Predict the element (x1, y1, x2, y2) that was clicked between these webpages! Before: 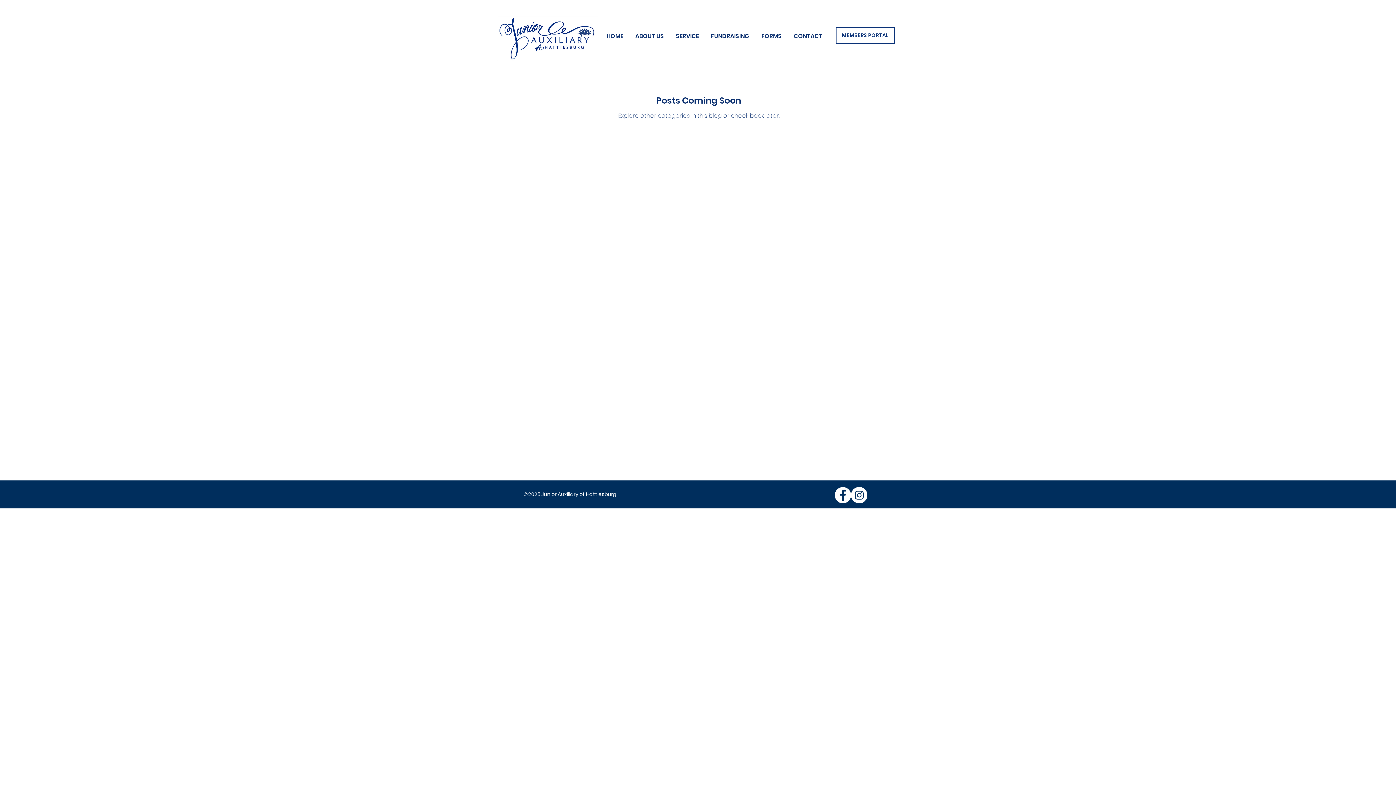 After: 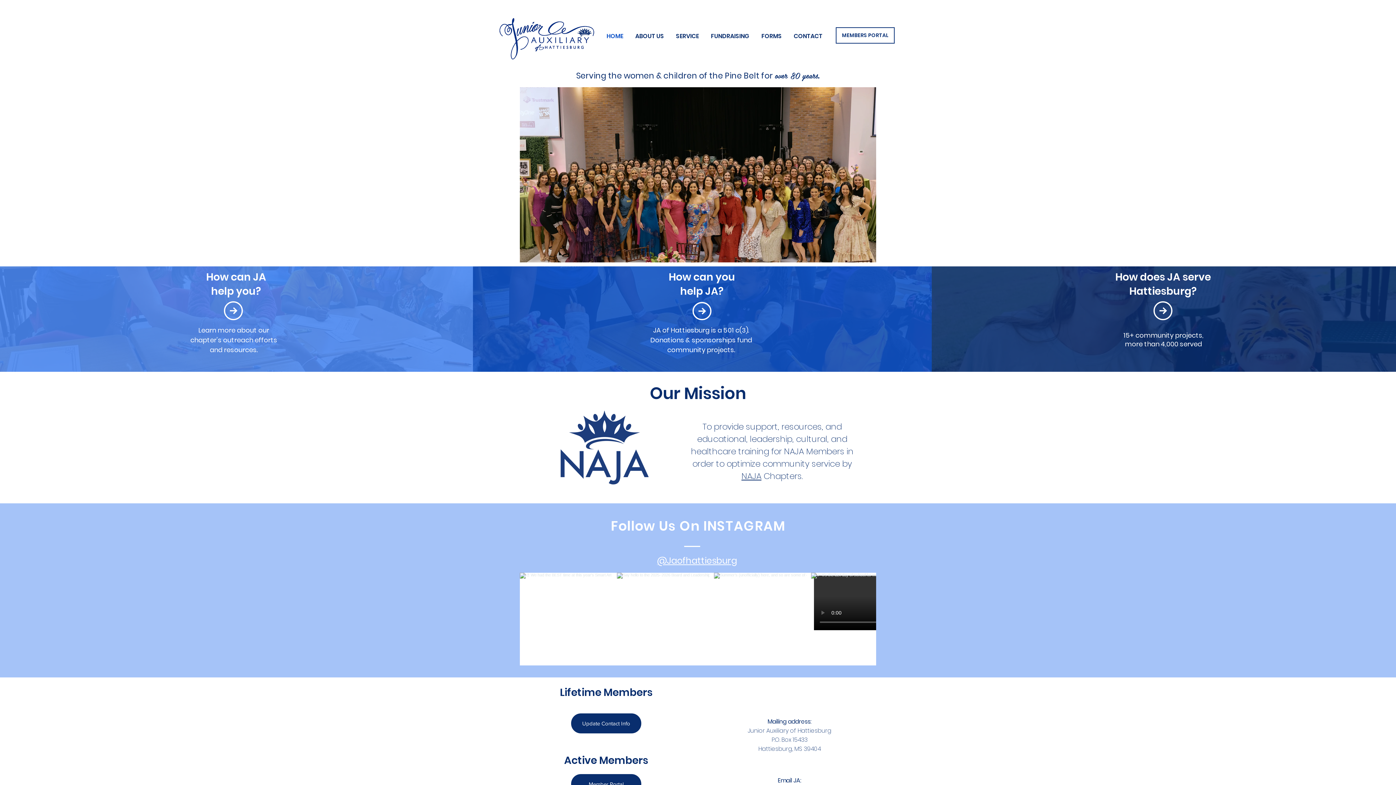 Action: bbox: (600, 27, 629, 45) label: HOME